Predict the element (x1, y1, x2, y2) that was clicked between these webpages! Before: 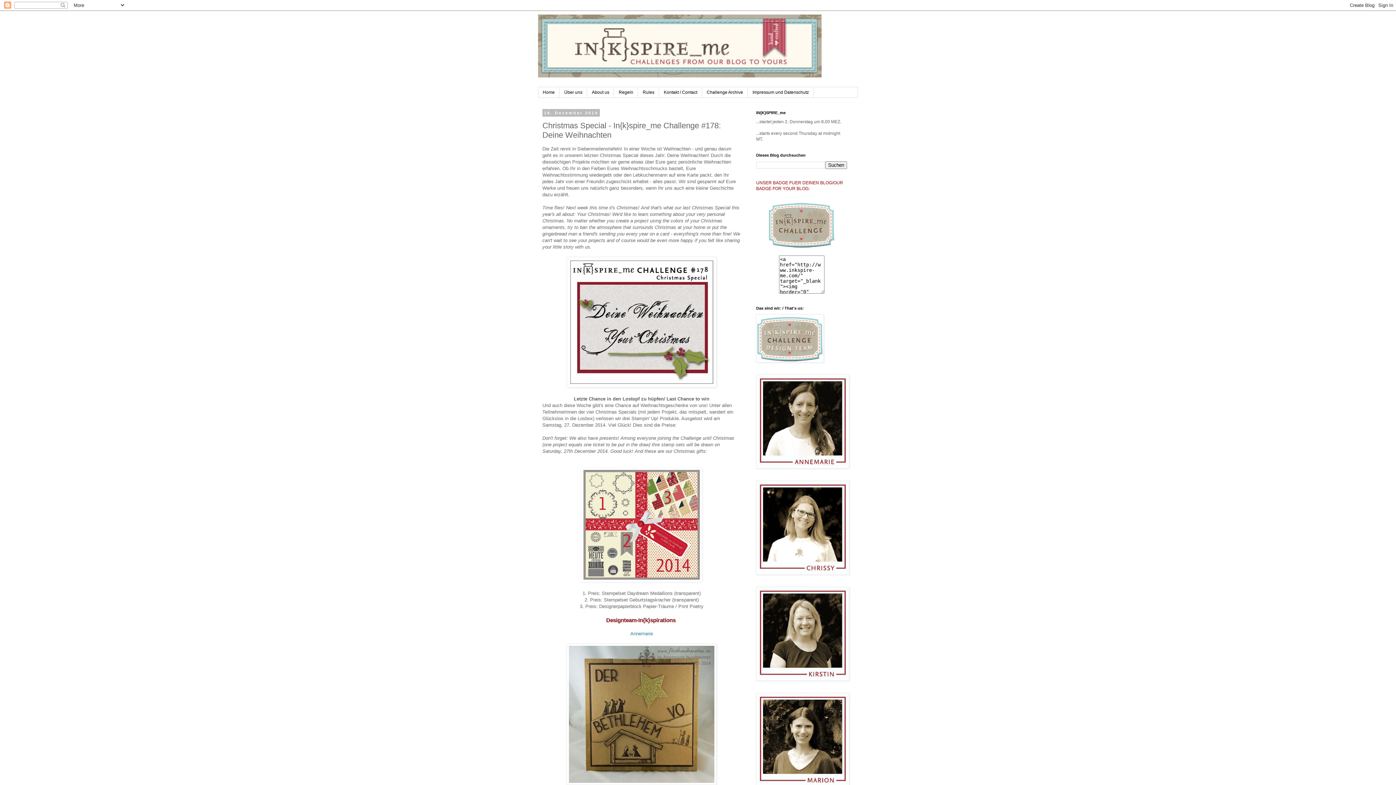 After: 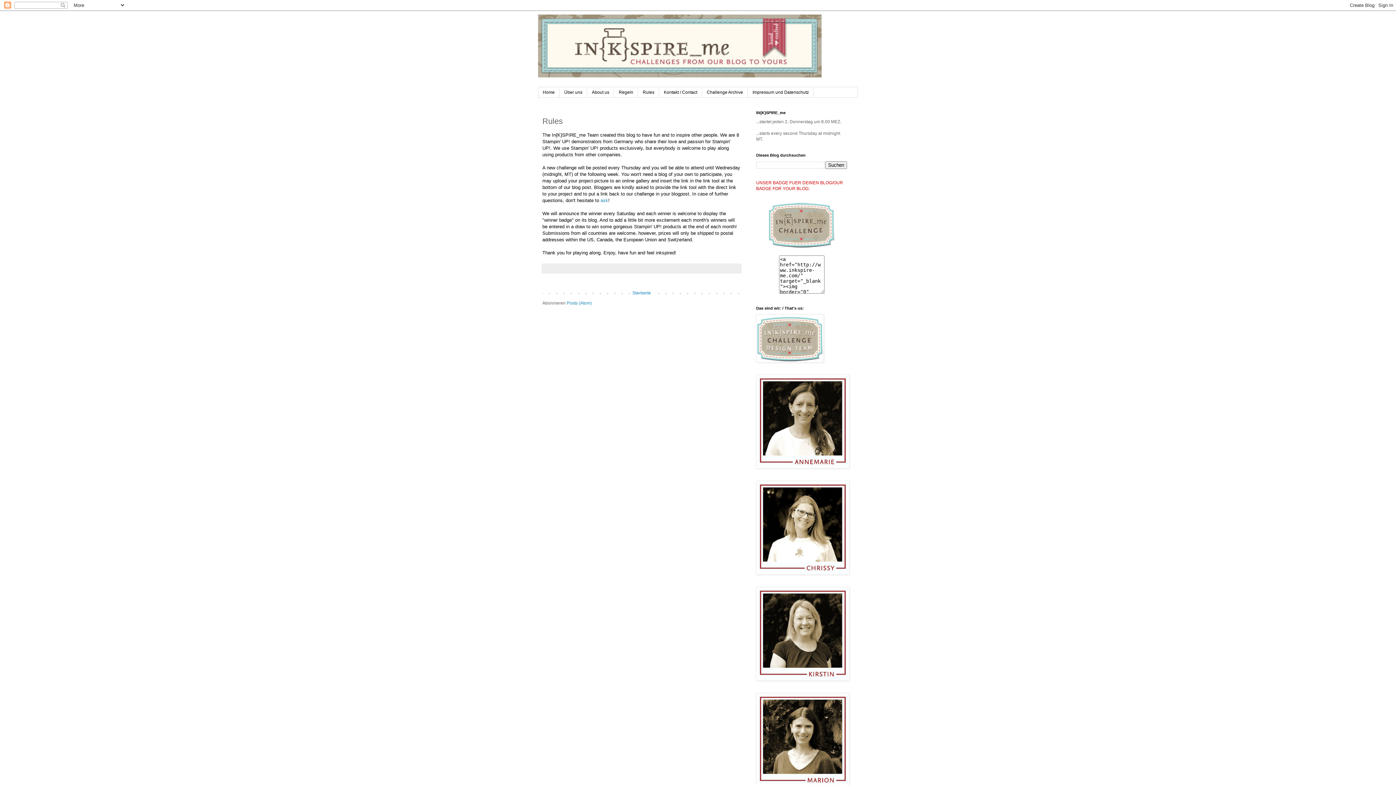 Action: label: Rules bbox: (638, 87, 659, 97)